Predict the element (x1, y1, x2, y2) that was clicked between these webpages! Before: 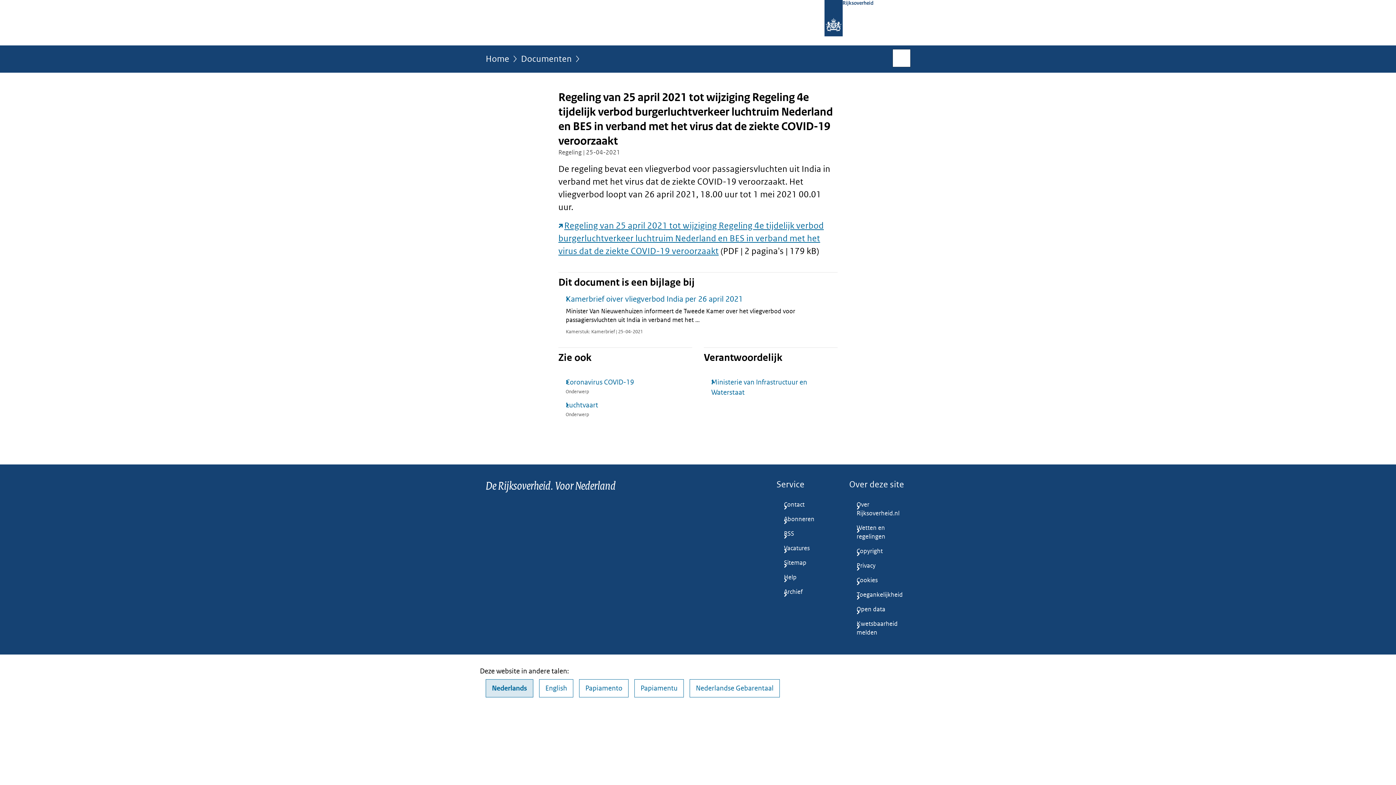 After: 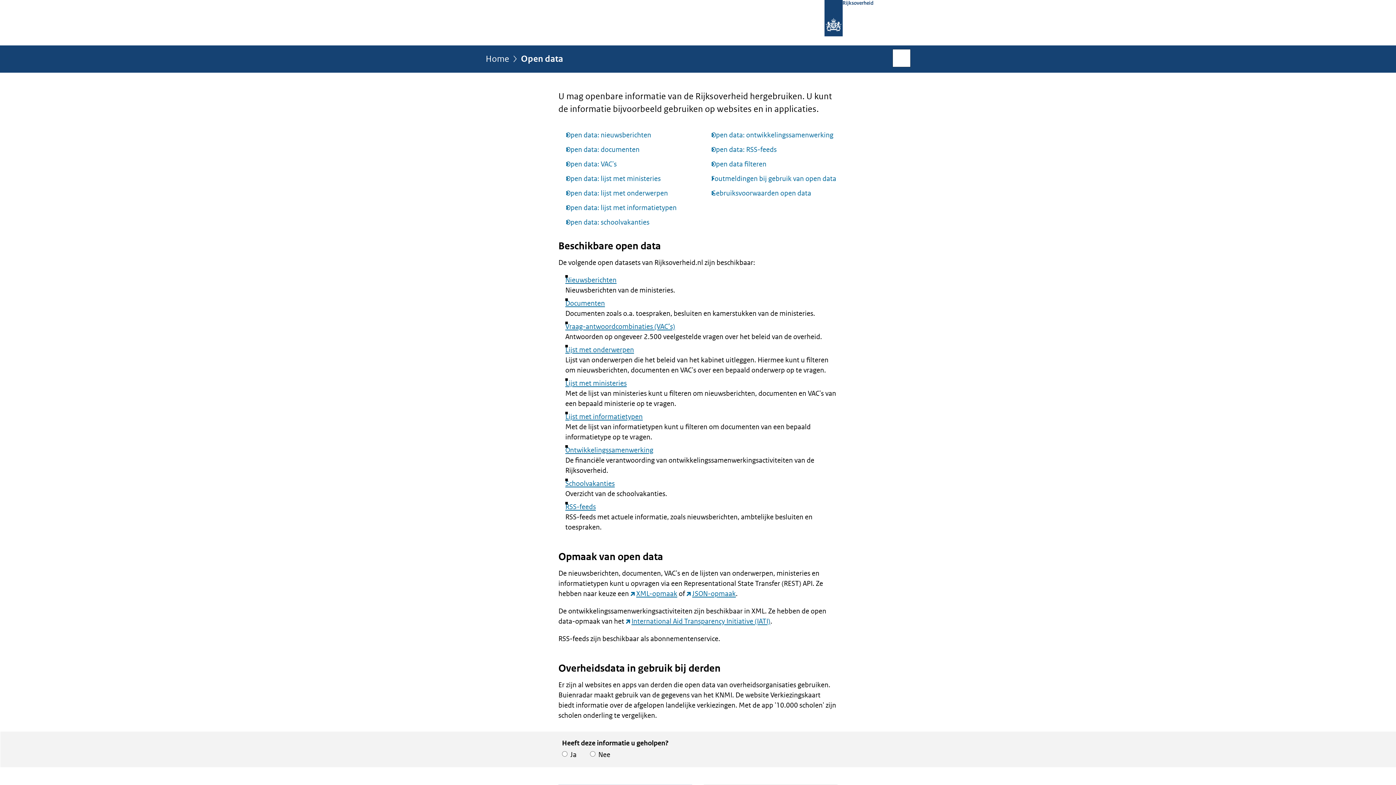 Action: label: Open data bbox: (849, 602, 910, 617)